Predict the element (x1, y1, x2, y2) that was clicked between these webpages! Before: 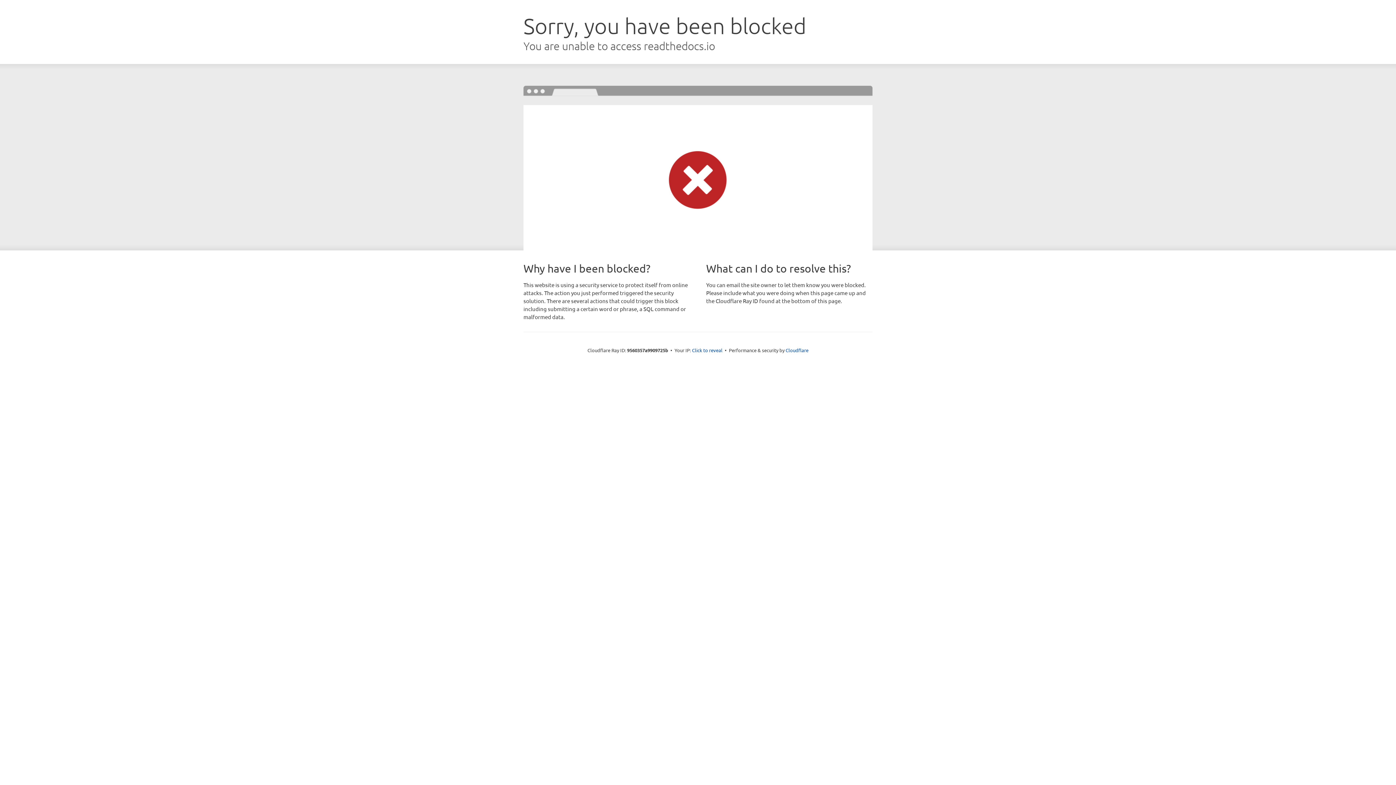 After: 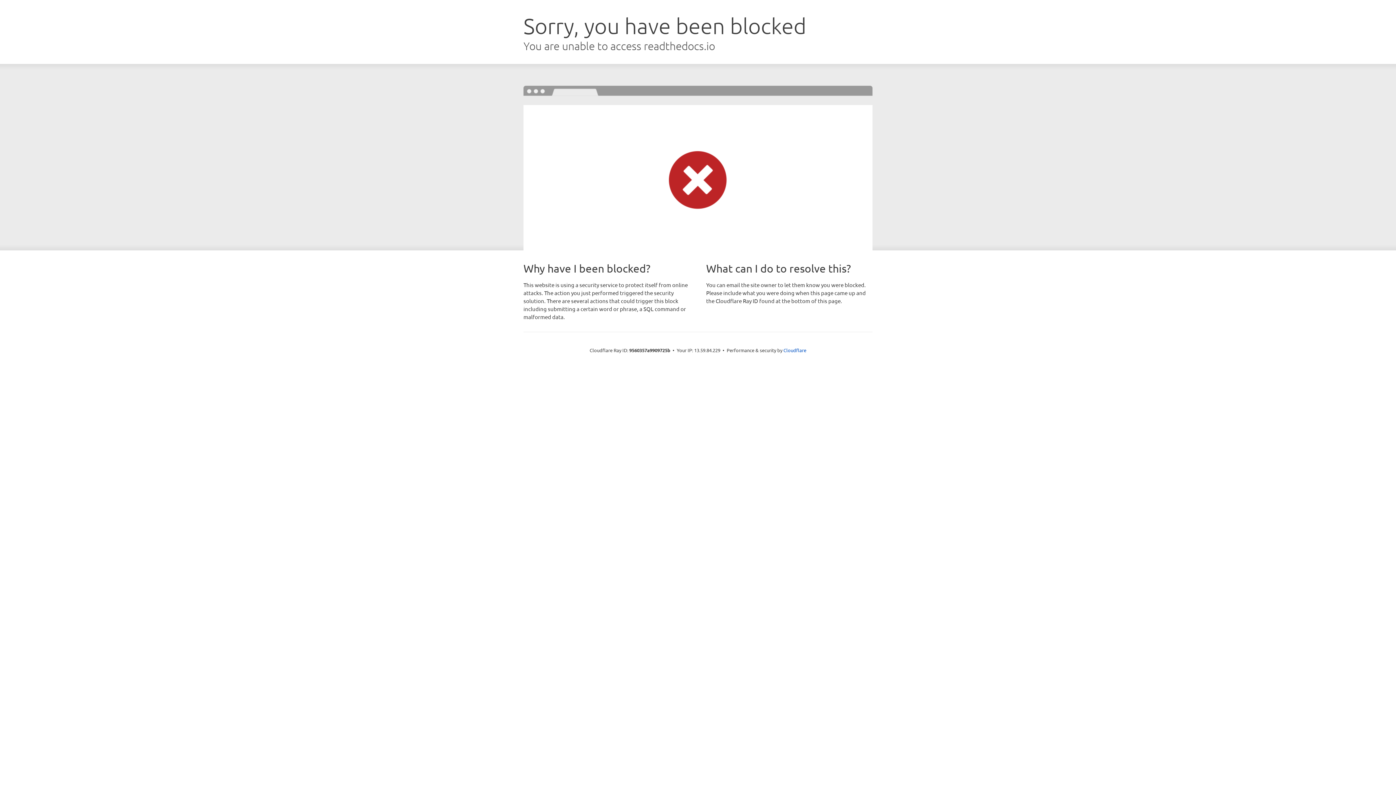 Action: label: Click to reveal bbox: (692, 346, 722, 353)